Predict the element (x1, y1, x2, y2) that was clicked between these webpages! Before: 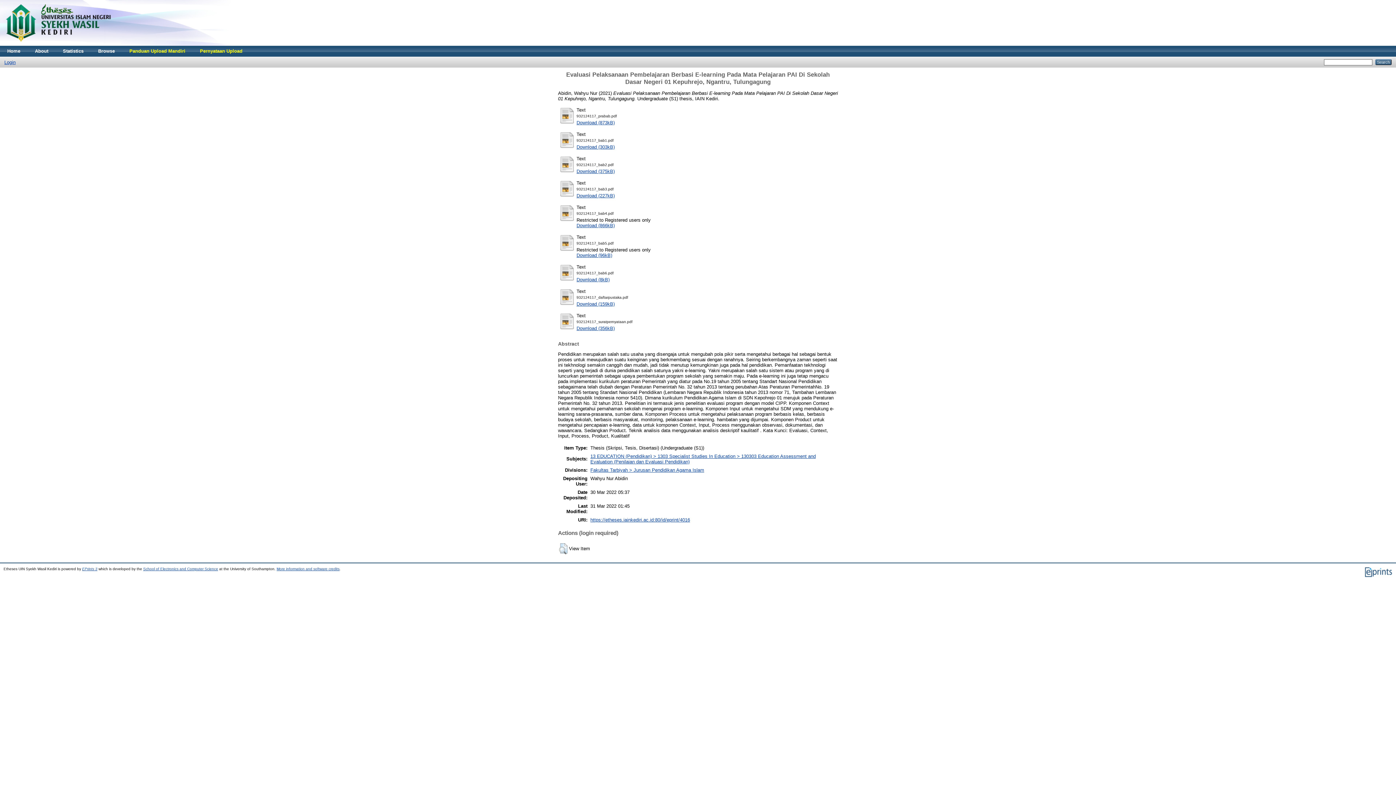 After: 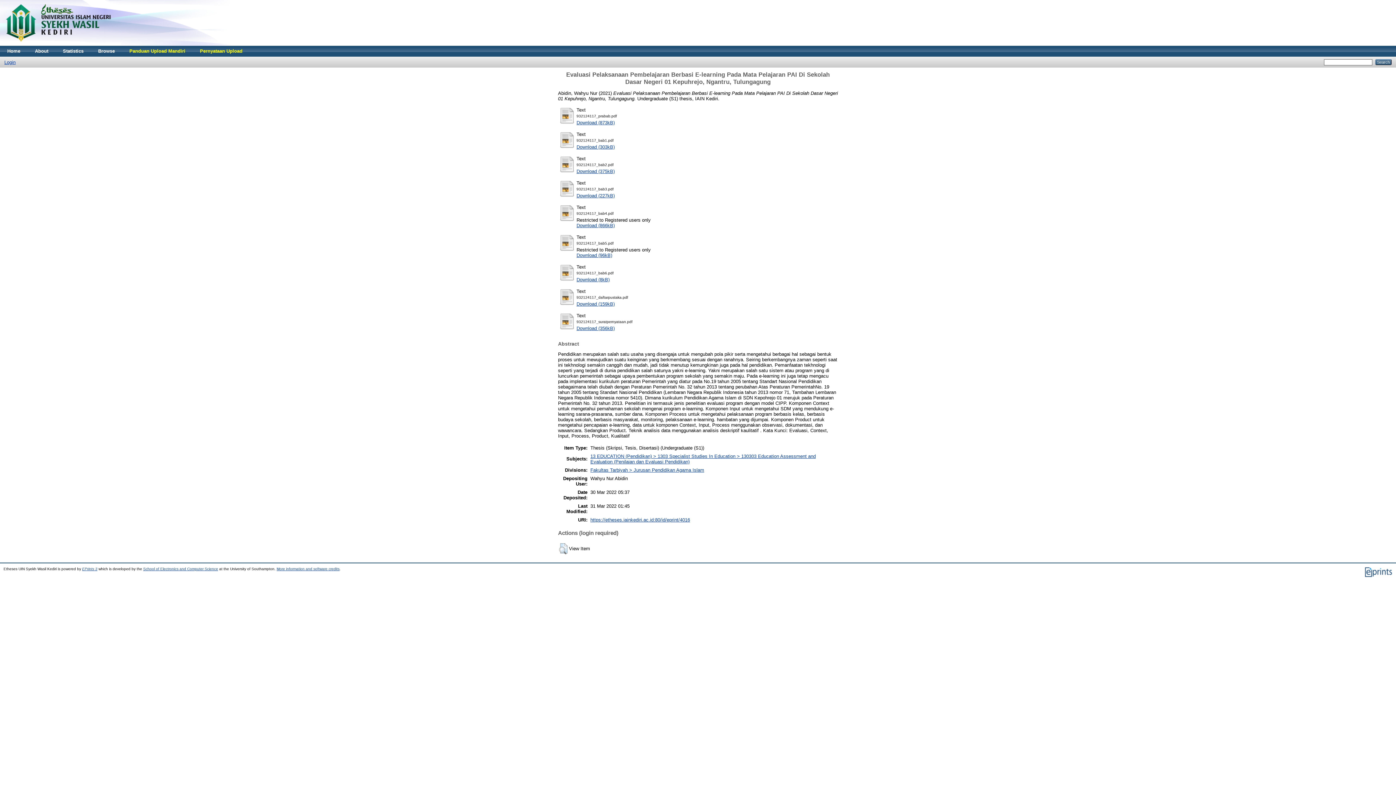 Action: bbox: (559, 120, 575, 125)